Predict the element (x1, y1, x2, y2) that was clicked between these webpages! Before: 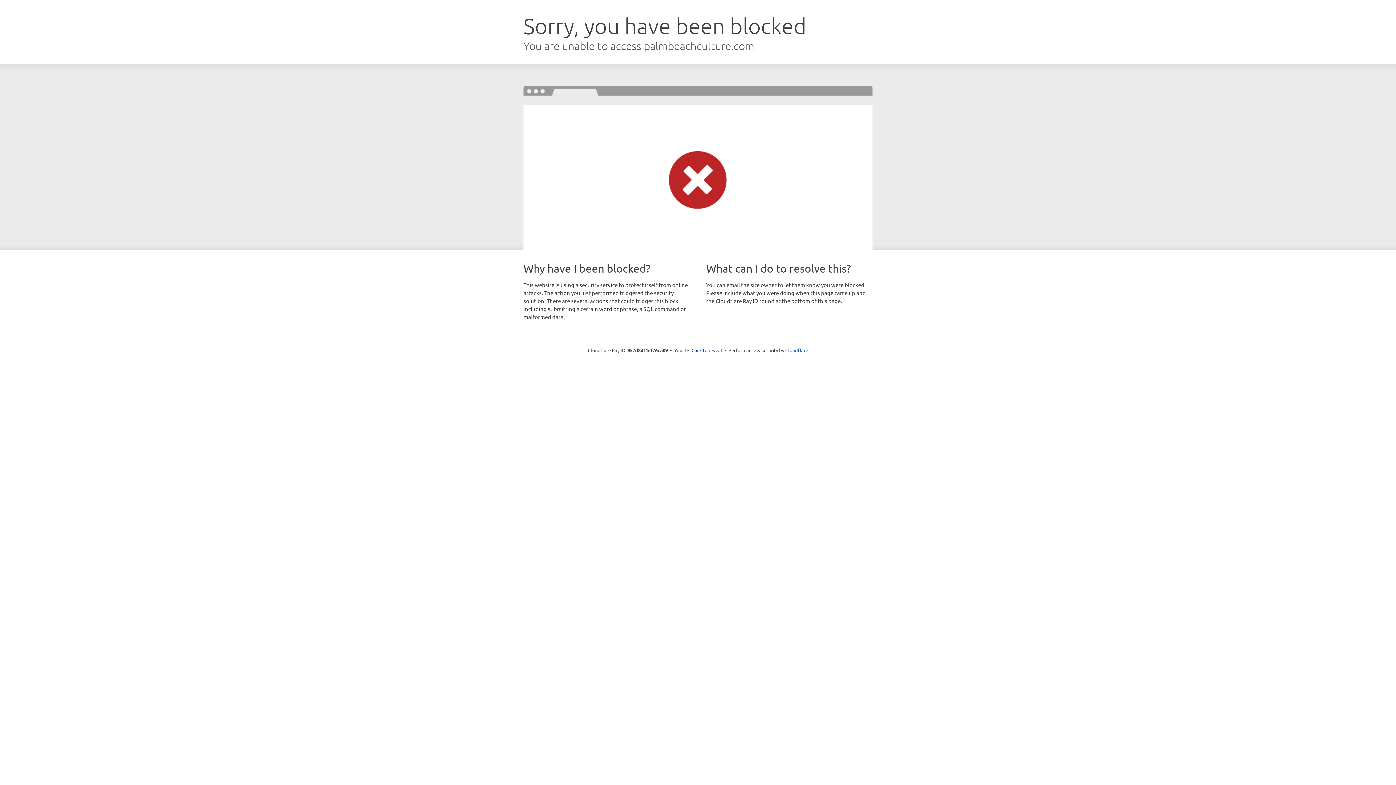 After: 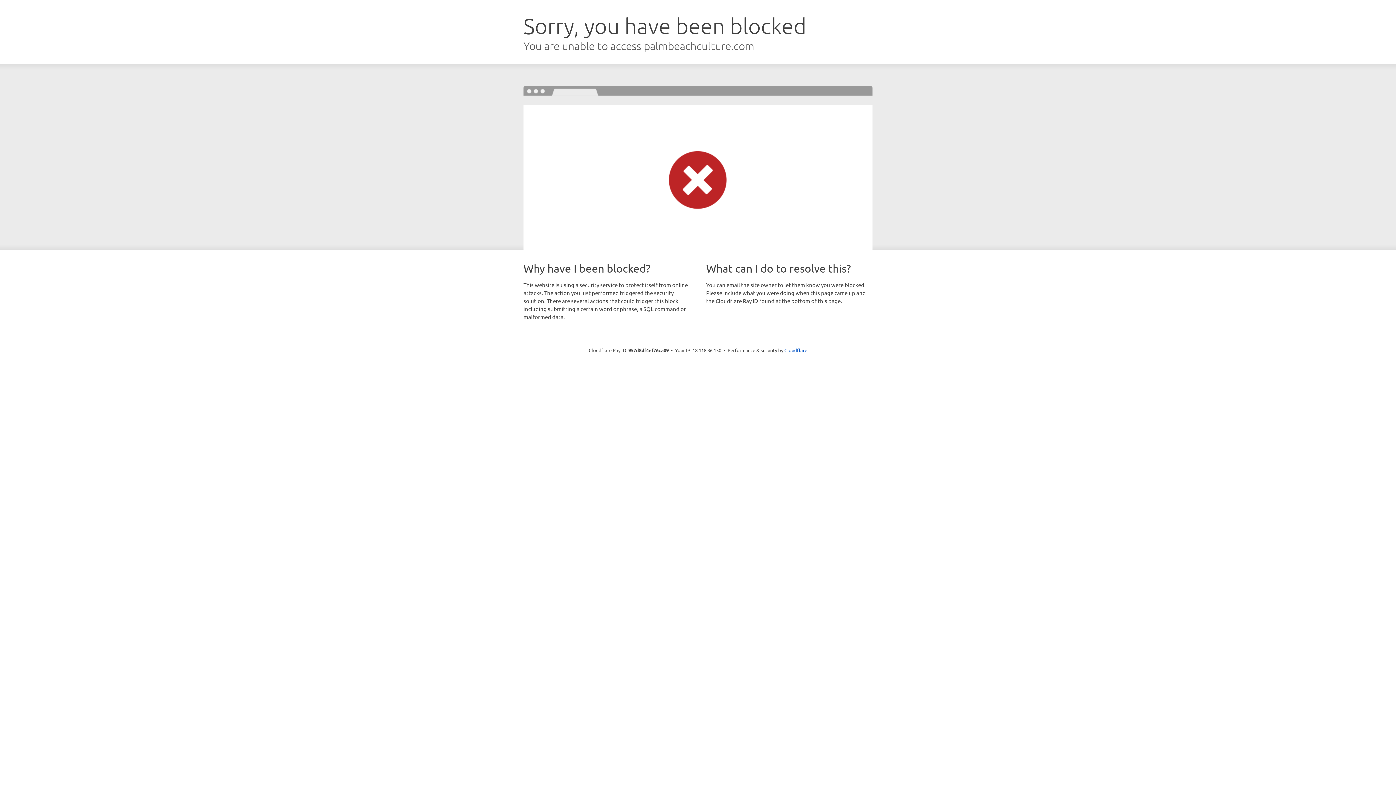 Action: label: Click to reveal bbox: (691, 346, 722, 353)